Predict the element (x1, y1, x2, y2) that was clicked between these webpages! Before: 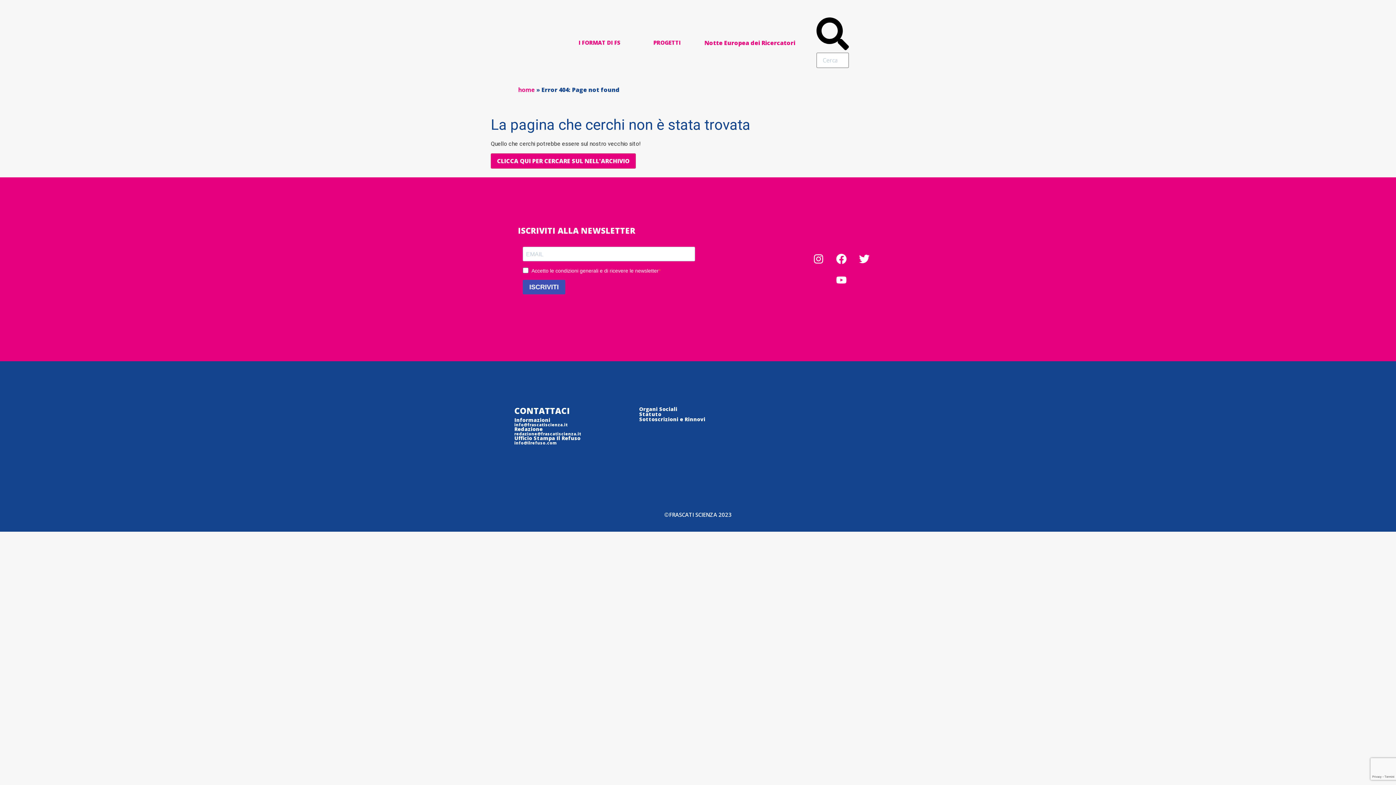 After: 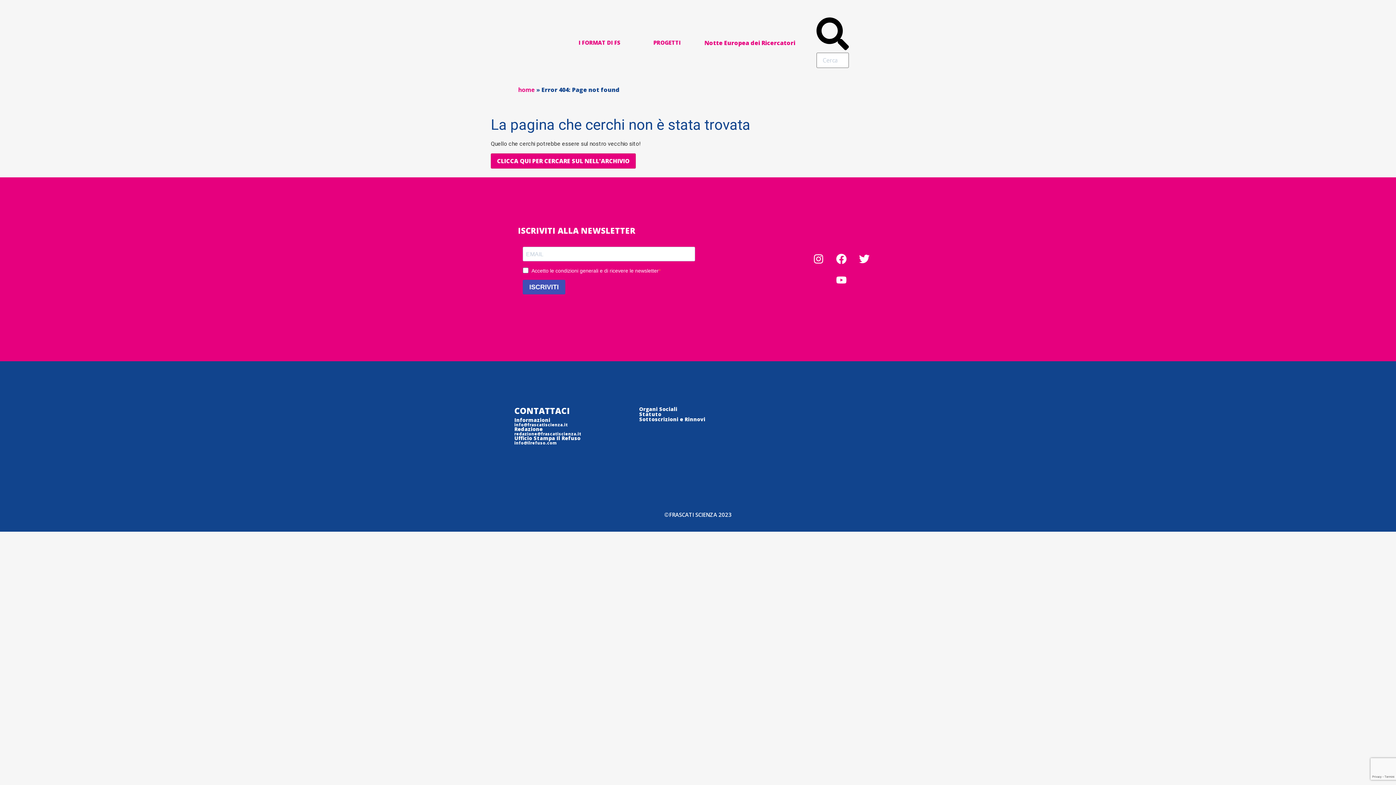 Action: label: Notte Europea dei Ricercatori bbox: (697, 39, 802, 46)